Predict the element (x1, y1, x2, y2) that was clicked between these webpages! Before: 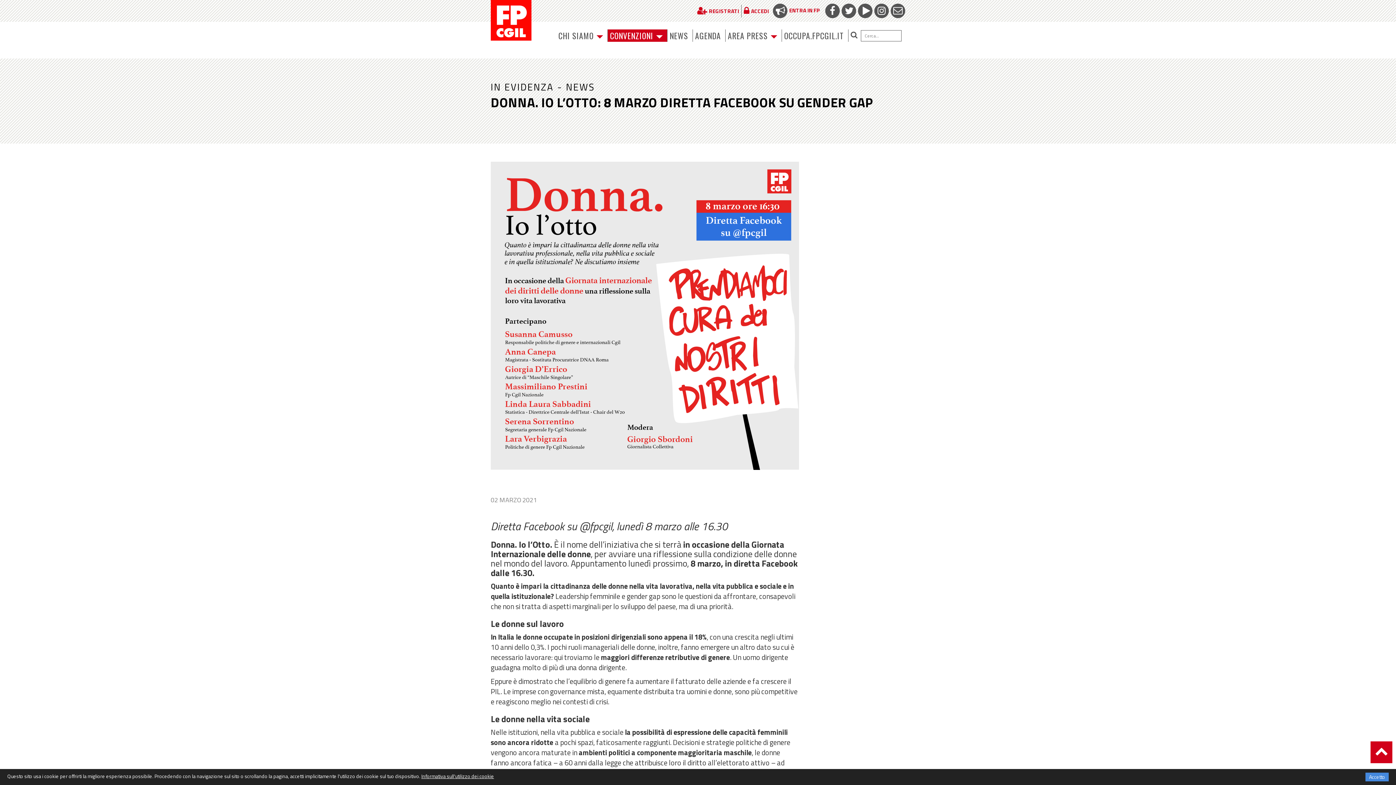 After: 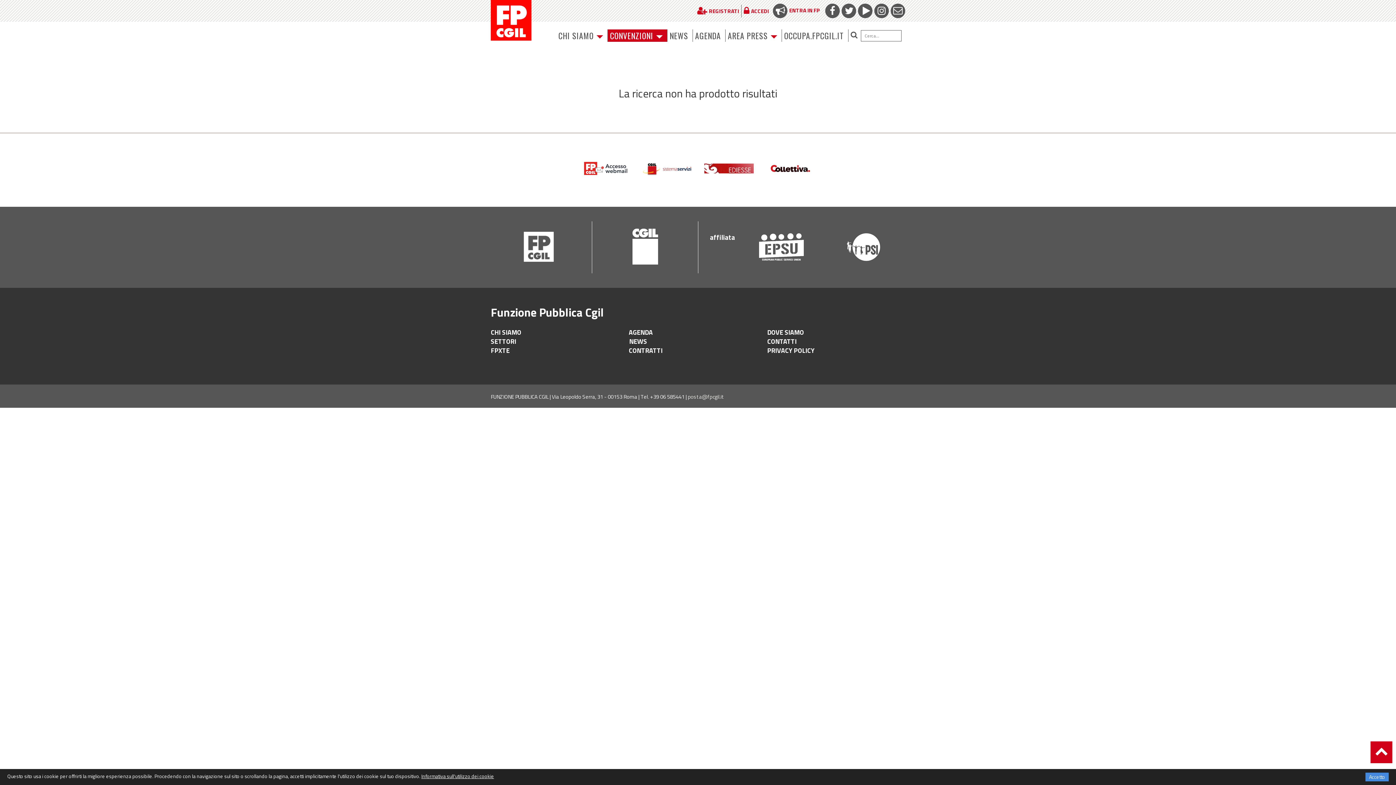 Action: bbox: (848, 29, 860, 40)